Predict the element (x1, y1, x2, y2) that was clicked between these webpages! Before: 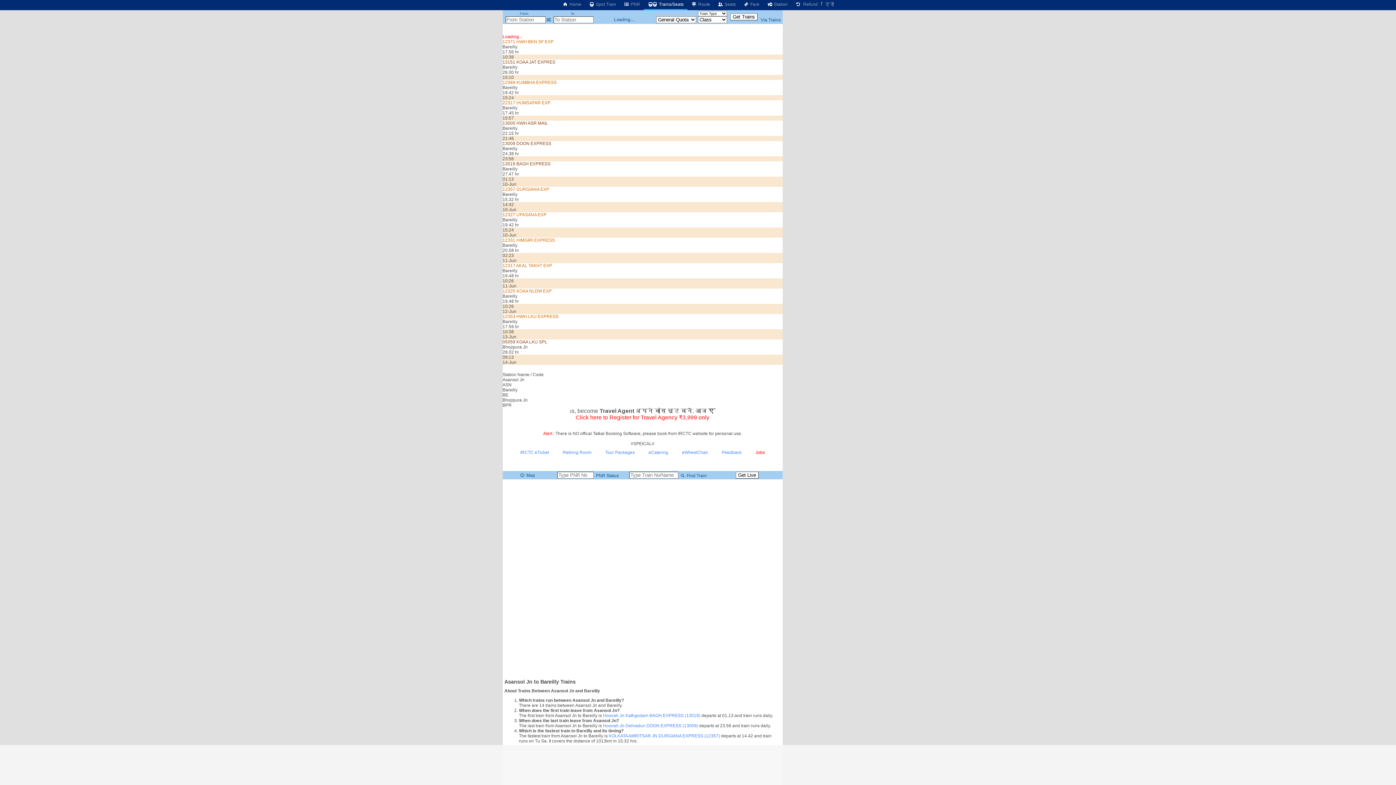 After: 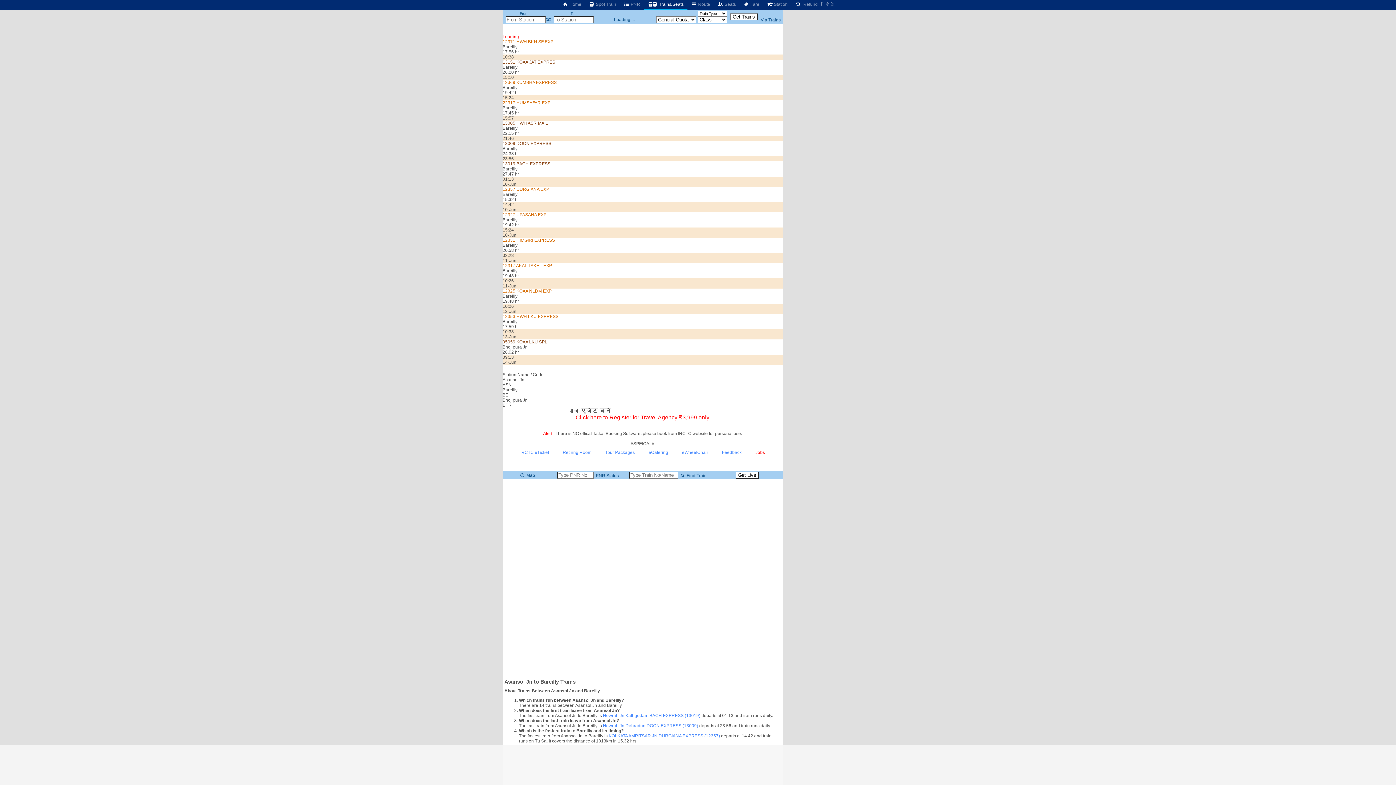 Action: label: Via Trains bbox: (760, 17, 780, 22)